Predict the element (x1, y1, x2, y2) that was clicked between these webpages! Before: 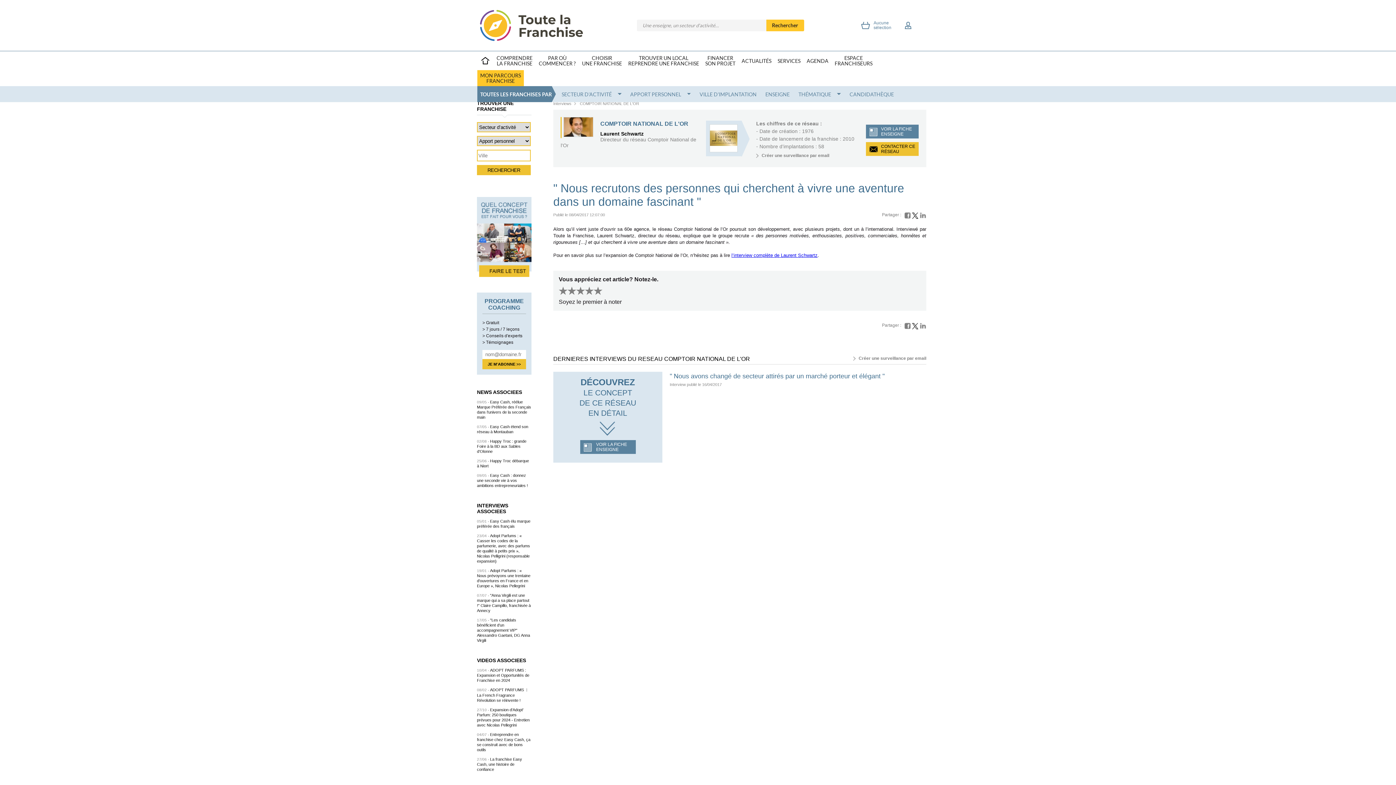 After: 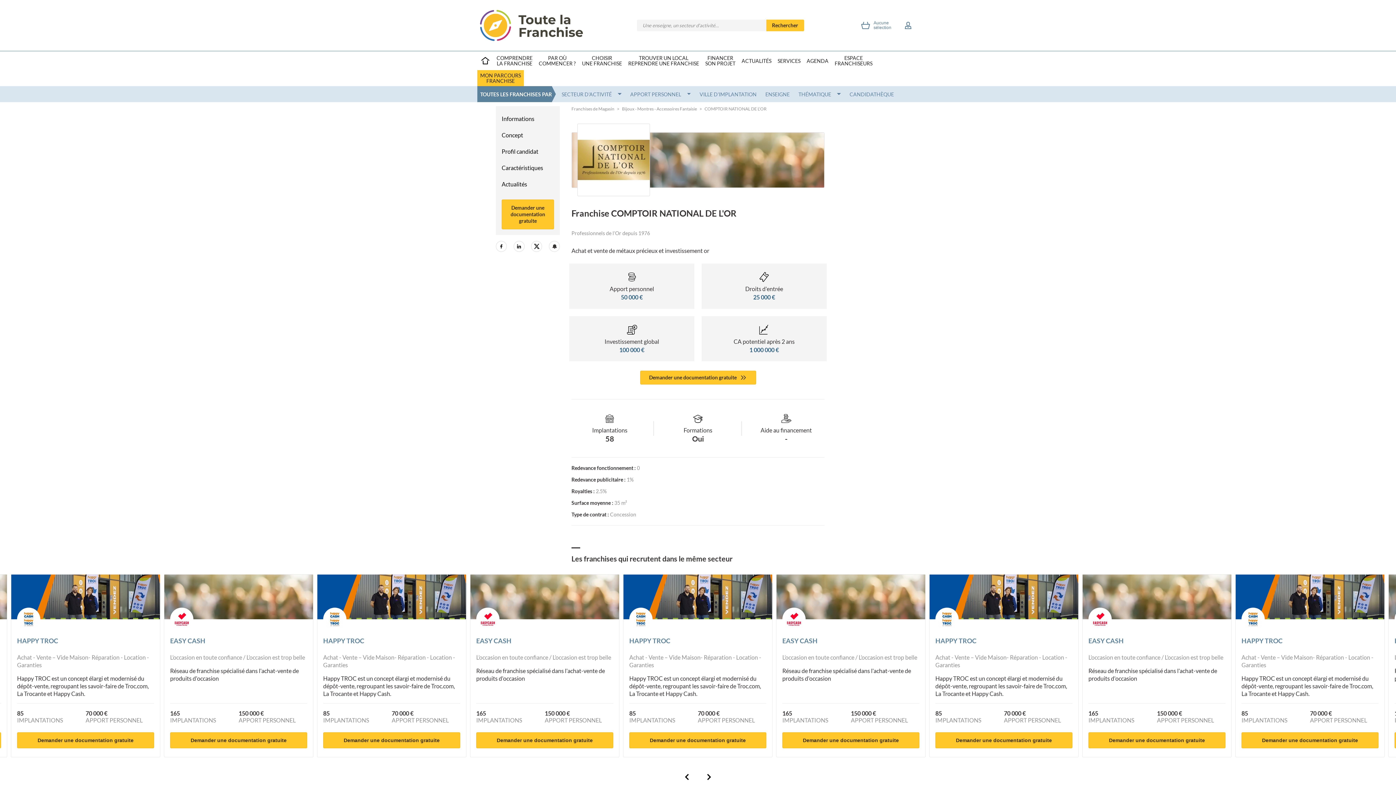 Action: label: VOIR LA FICHE ENSEIGNE bbox: (580, 440, 635, 454)